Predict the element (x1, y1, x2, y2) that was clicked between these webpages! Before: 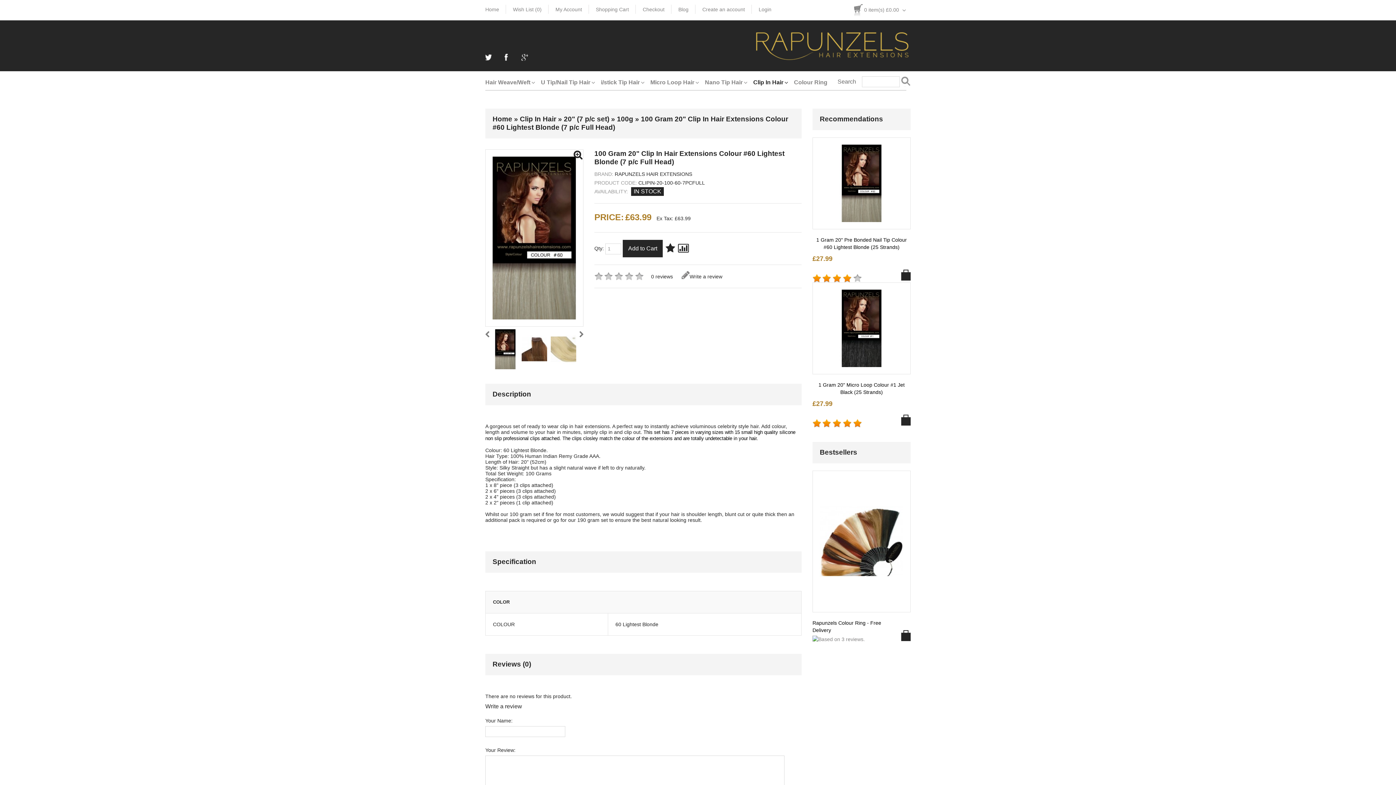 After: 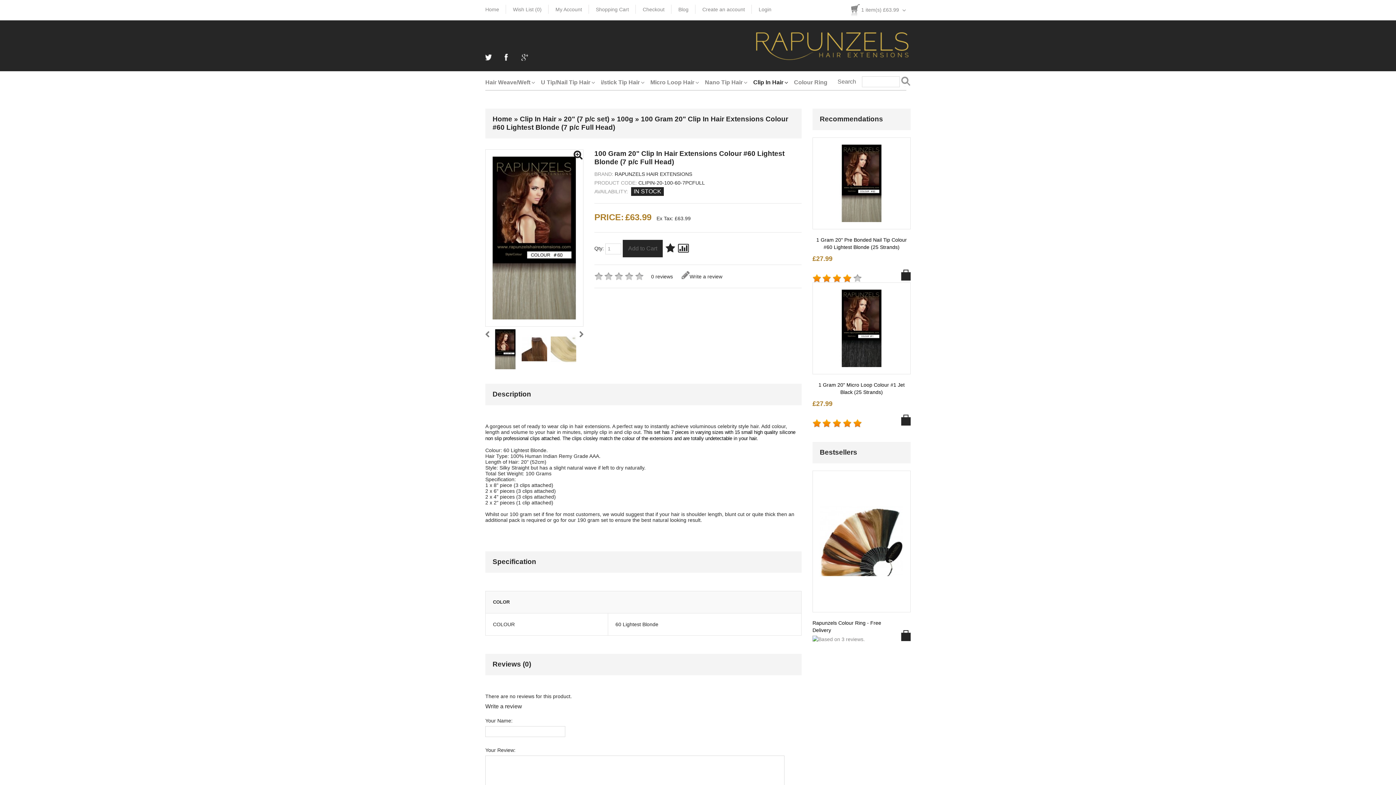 Action: label: Add to Cart bbox: (622, 240, 662, 257)